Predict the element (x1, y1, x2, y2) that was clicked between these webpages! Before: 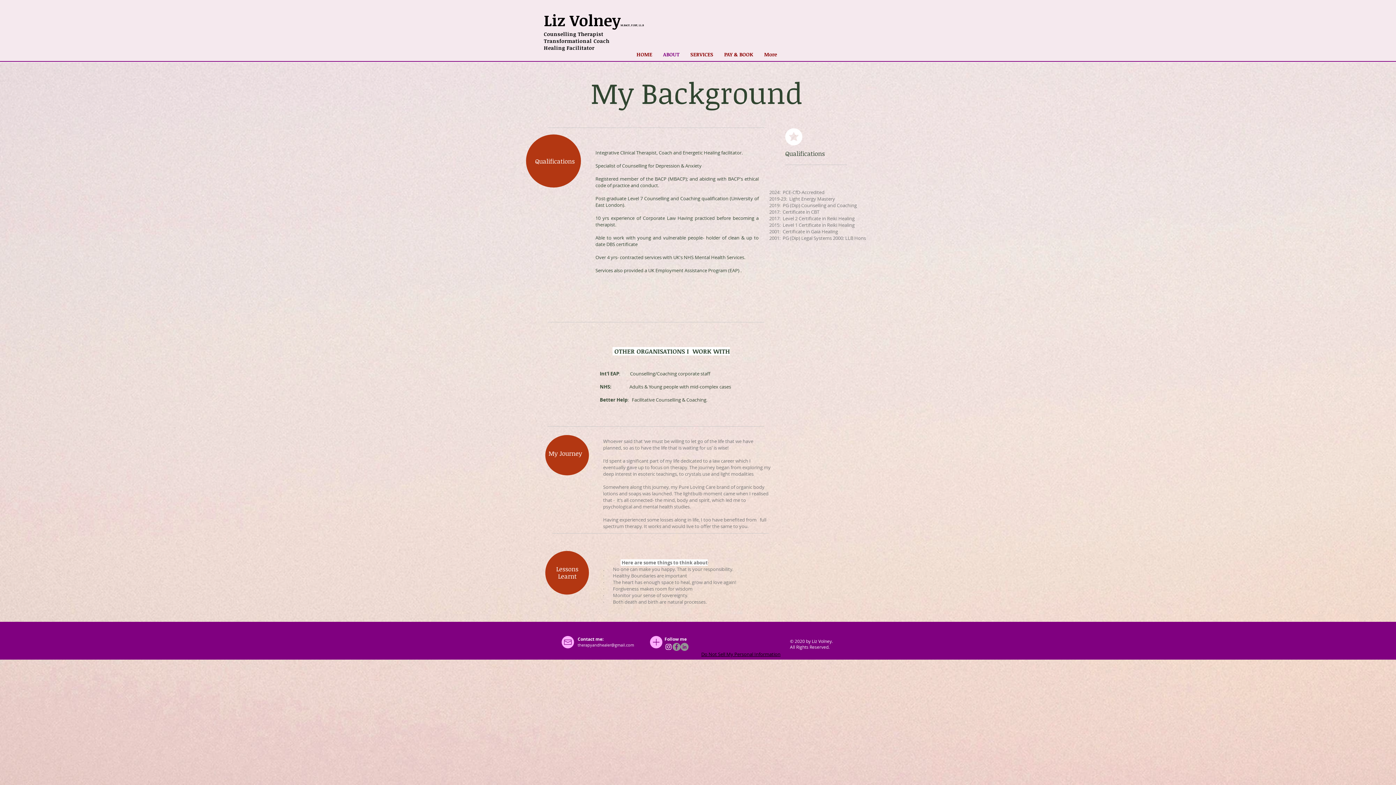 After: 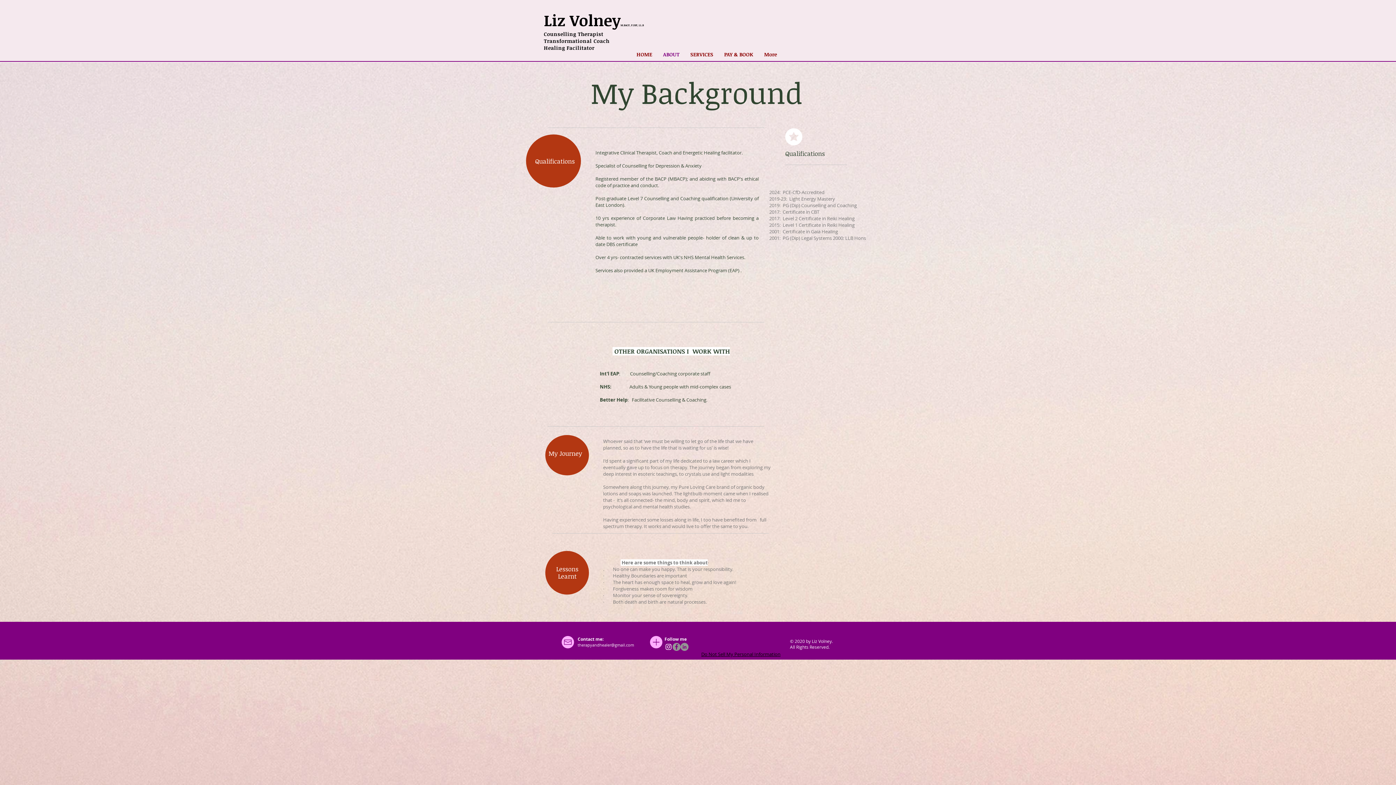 Action: label: Instagram bbox: (664, 643, 672, 651)